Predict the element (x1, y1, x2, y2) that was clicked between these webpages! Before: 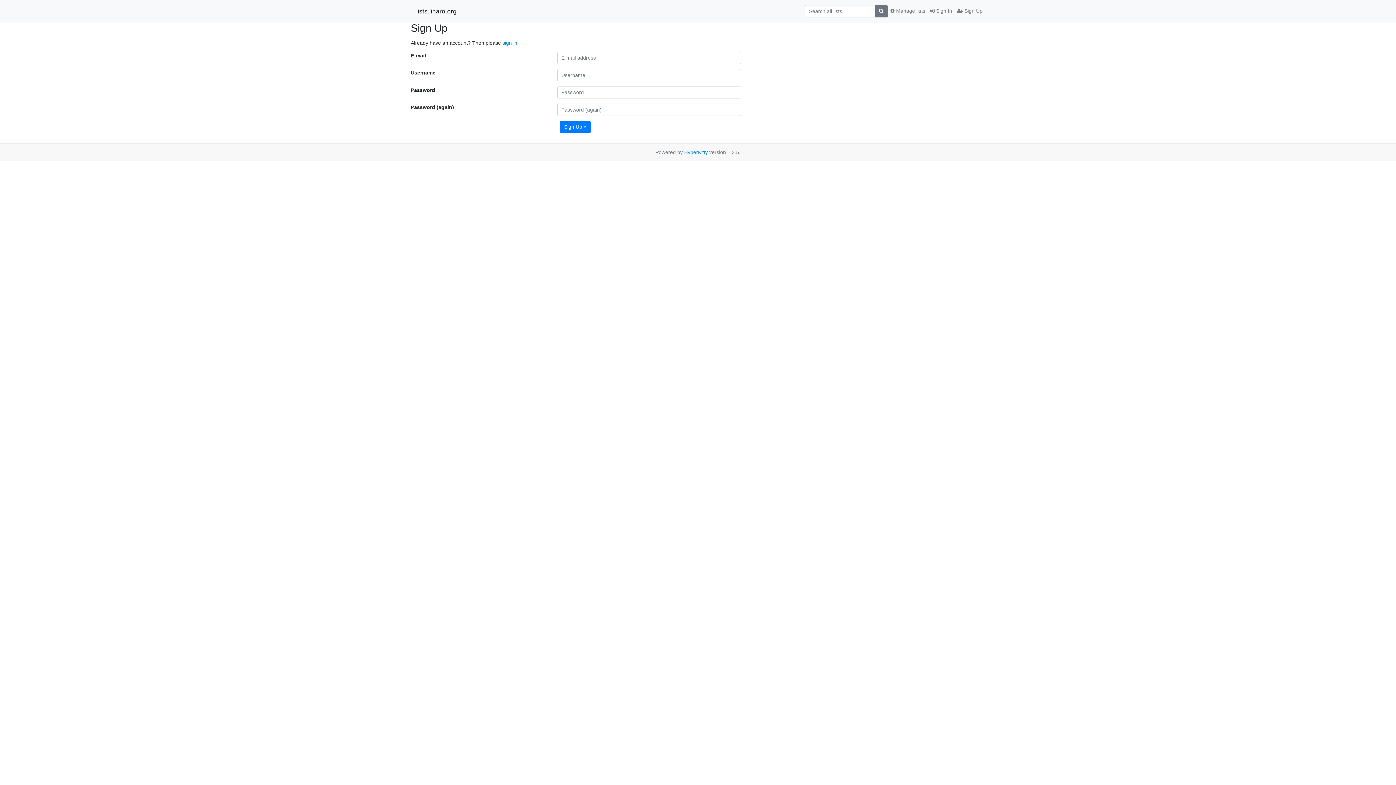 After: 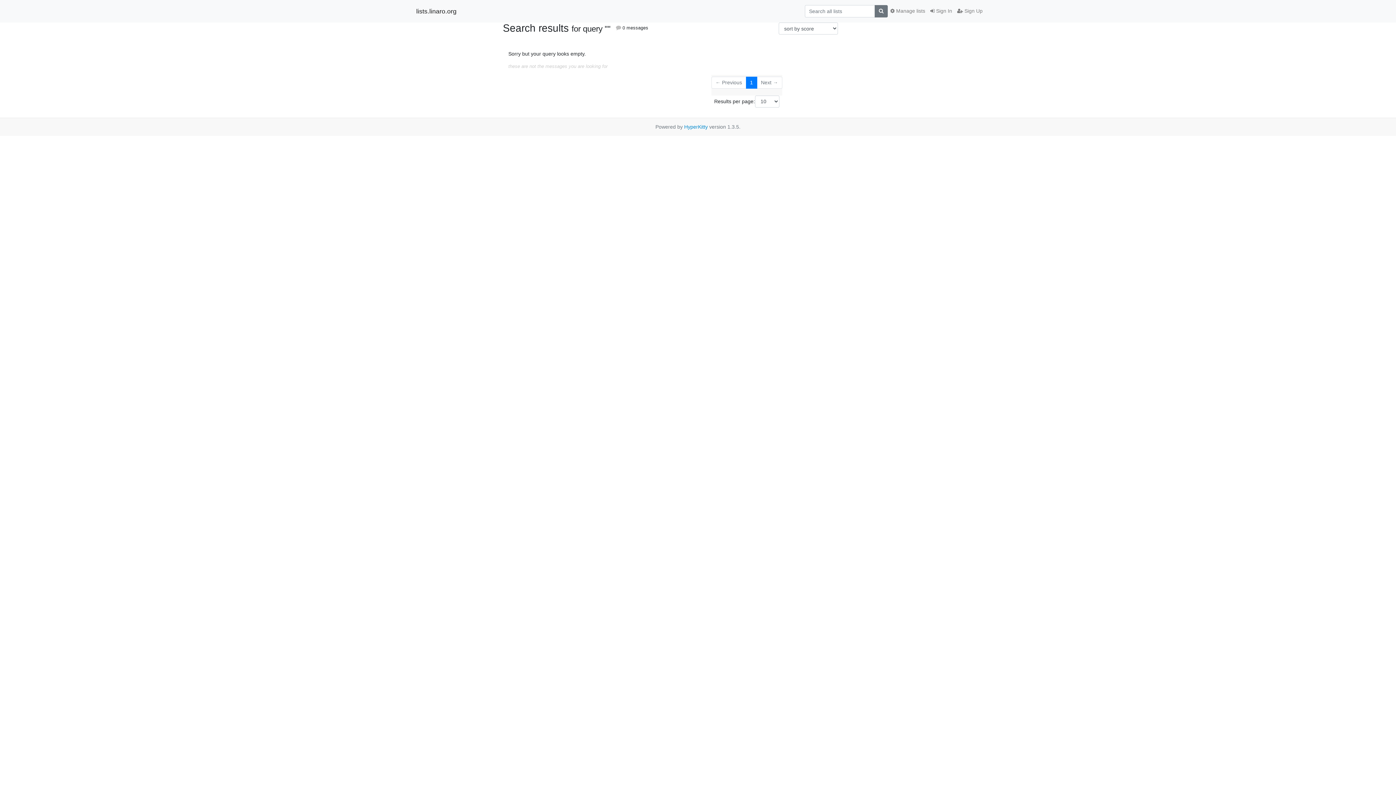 Action: bbox: (874, 5, 888, 17)